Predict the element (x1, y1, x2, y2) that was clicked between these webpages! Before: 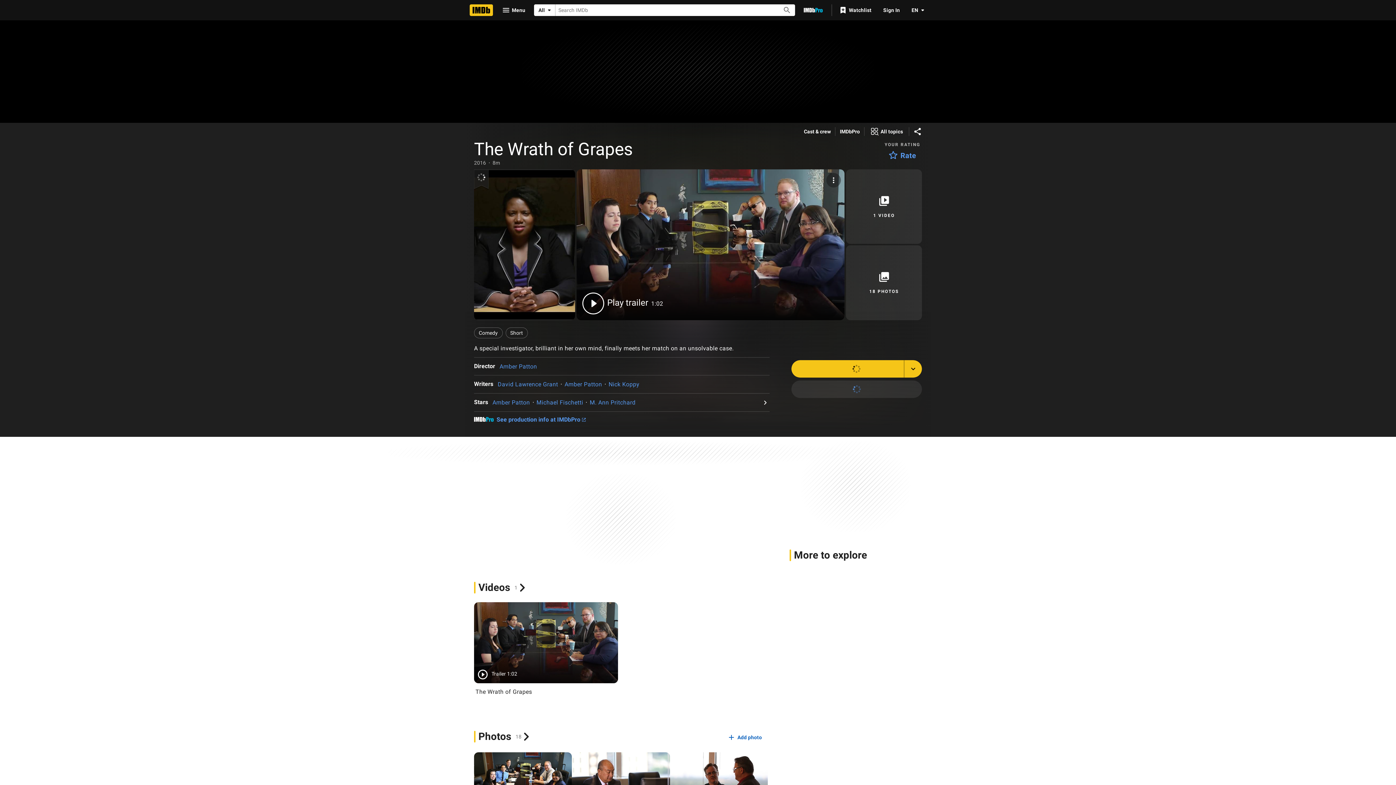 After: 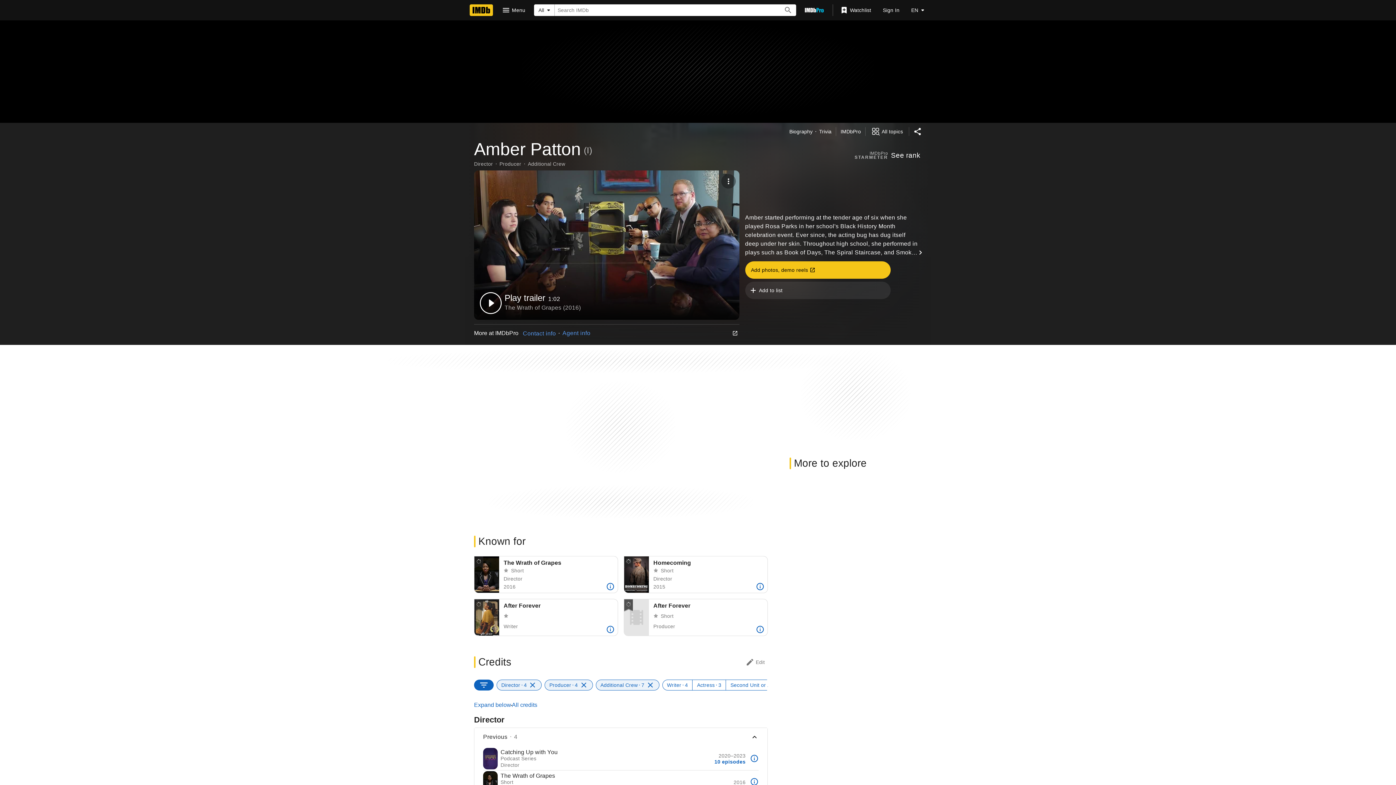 Action: label: Amber Patton bbox: (492, 399, 530, 406)